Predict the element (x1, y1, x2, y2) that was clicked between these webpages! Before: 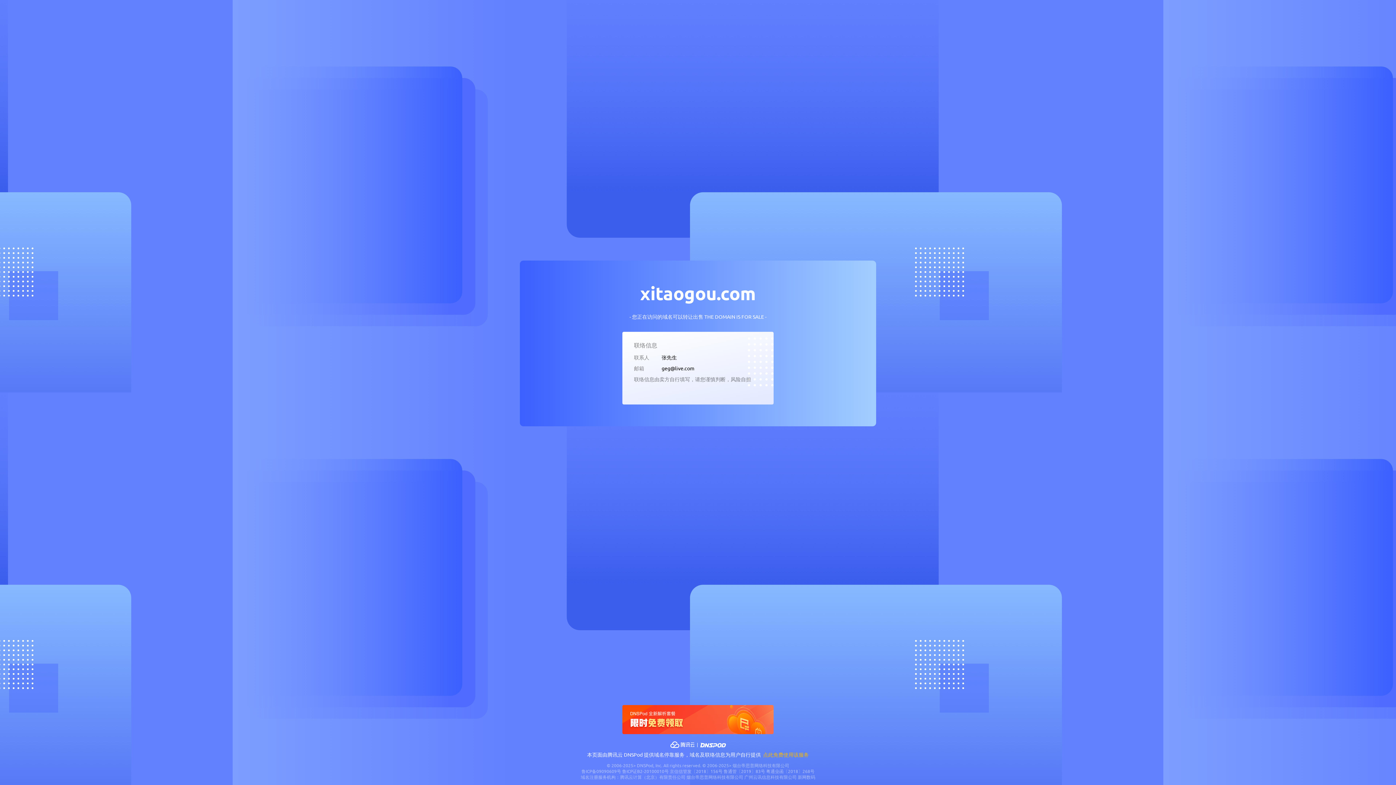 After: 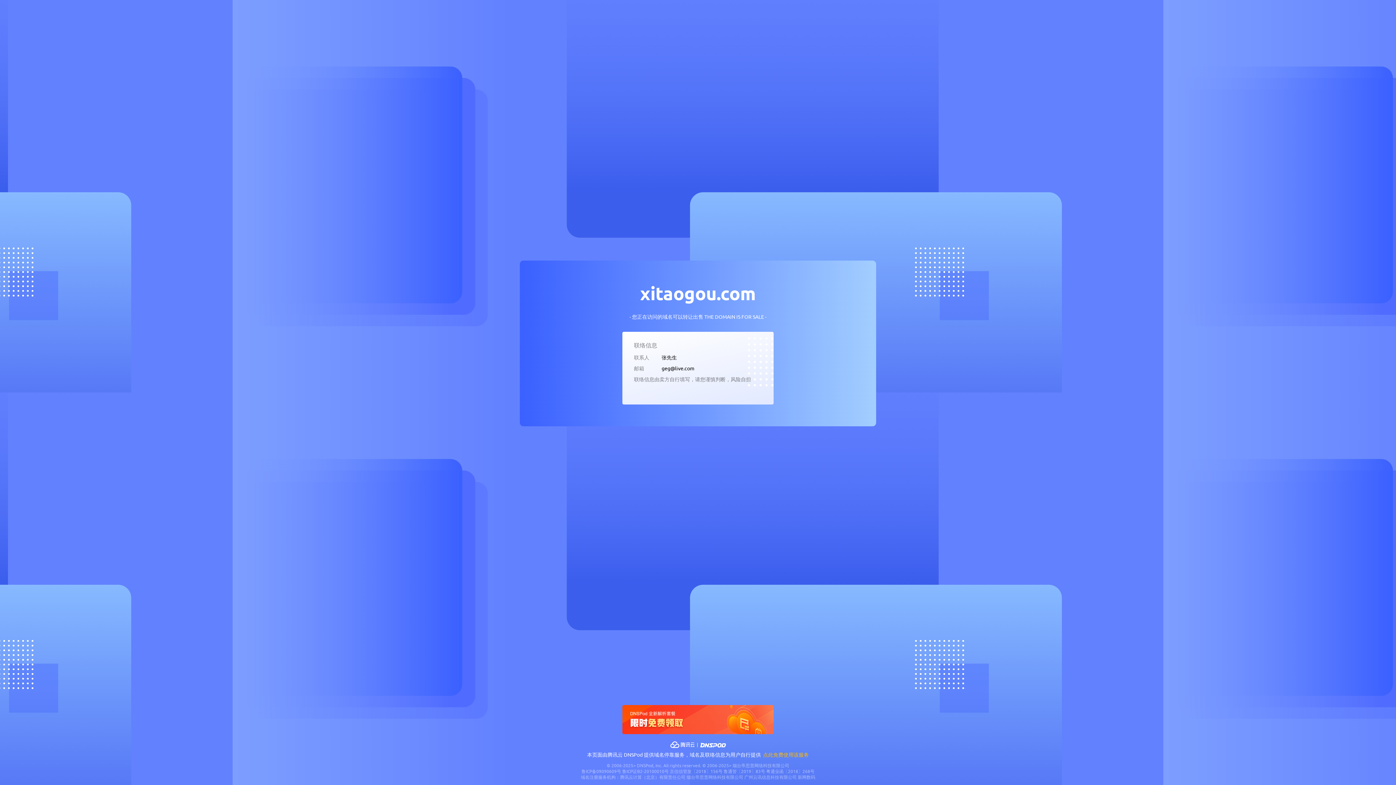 Action: label: 鲁ICP备09090609号 bbox: (581, 768, 621, 774)